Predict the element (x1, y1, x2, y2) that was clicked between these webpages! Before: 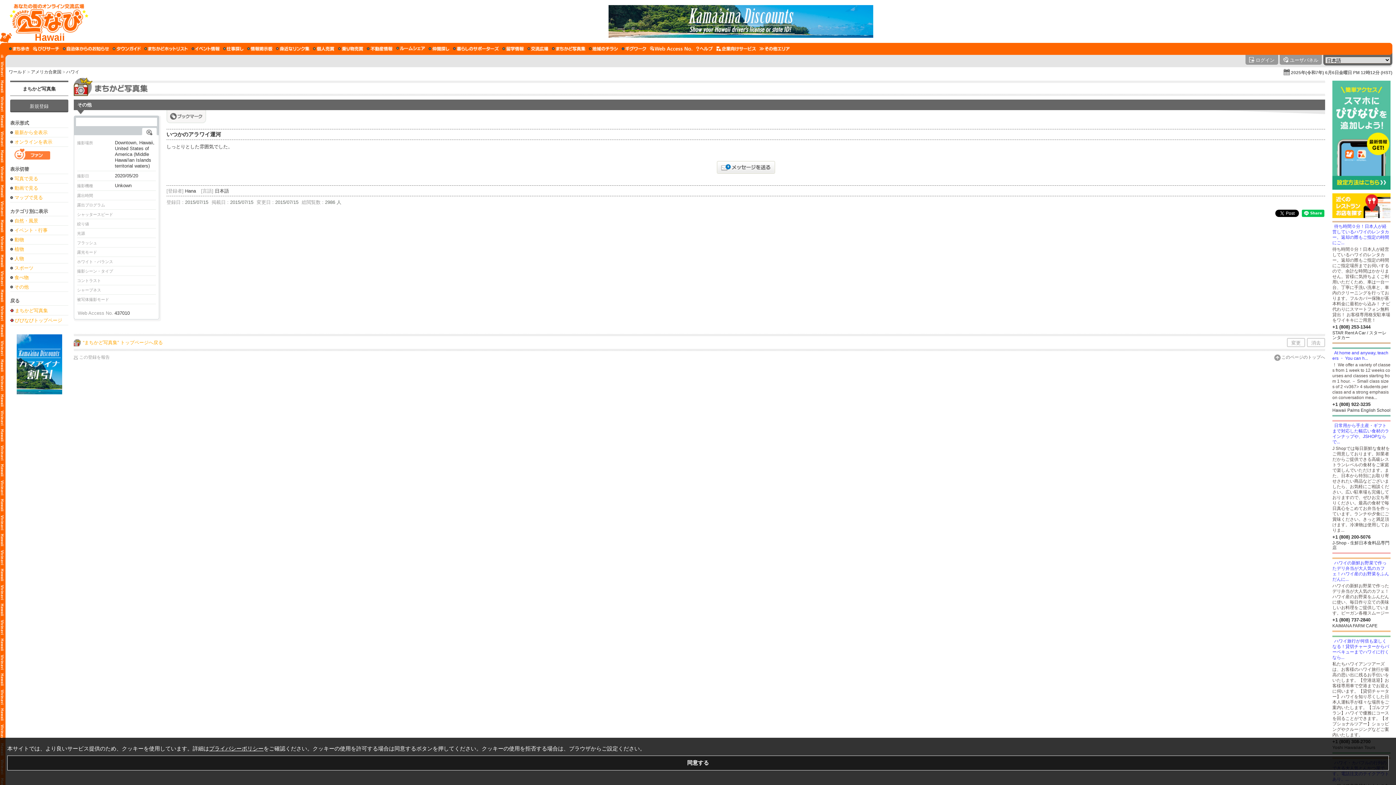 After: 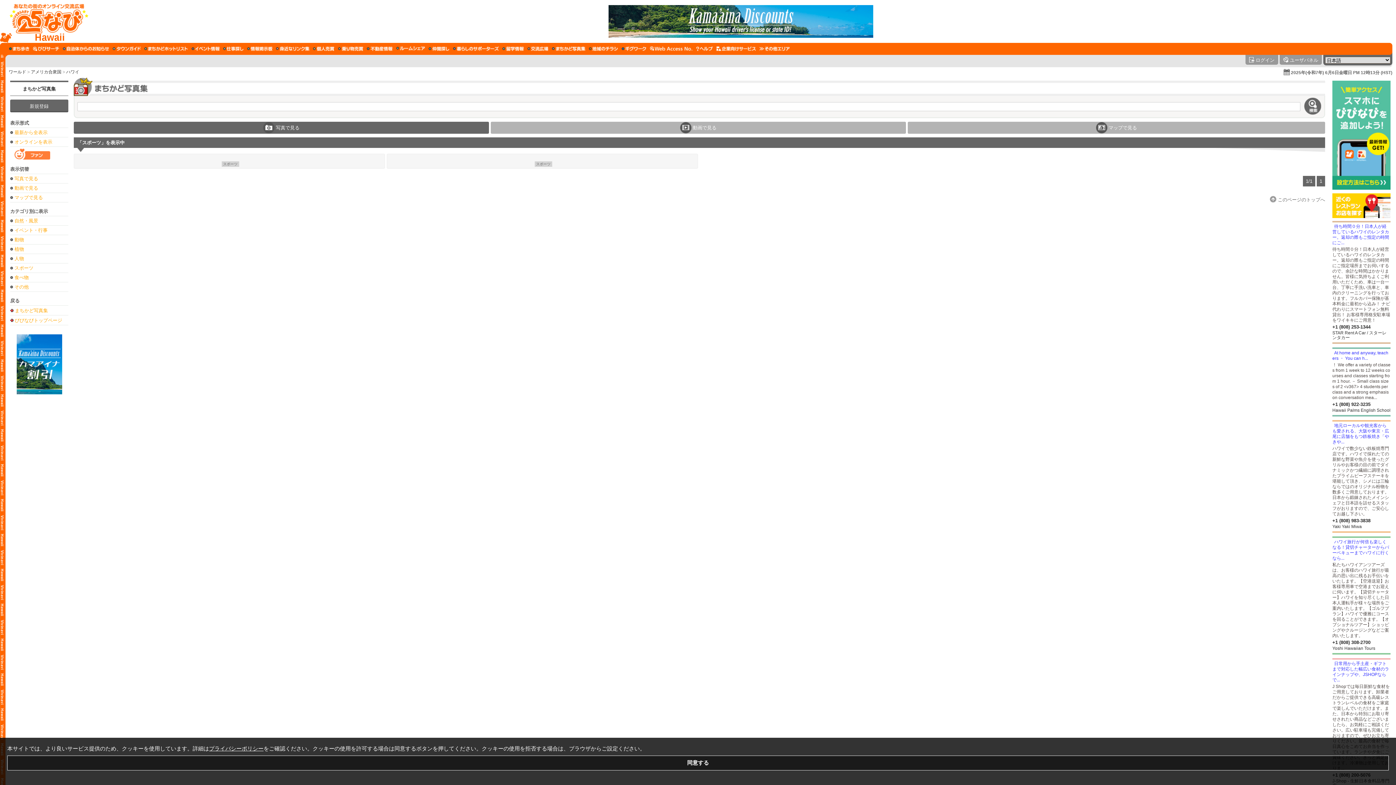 Action: label: スポーツ bbox: (14, 265, 66, 270)